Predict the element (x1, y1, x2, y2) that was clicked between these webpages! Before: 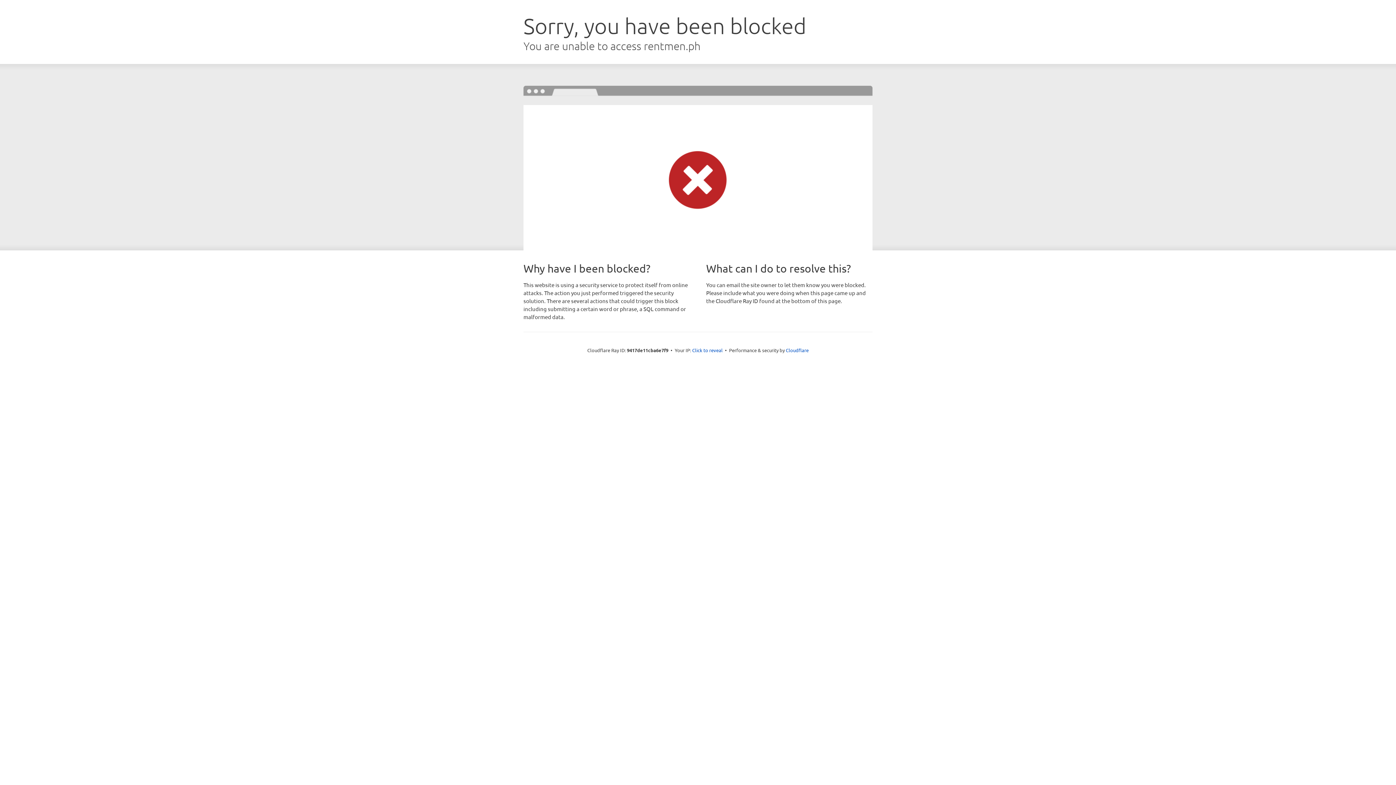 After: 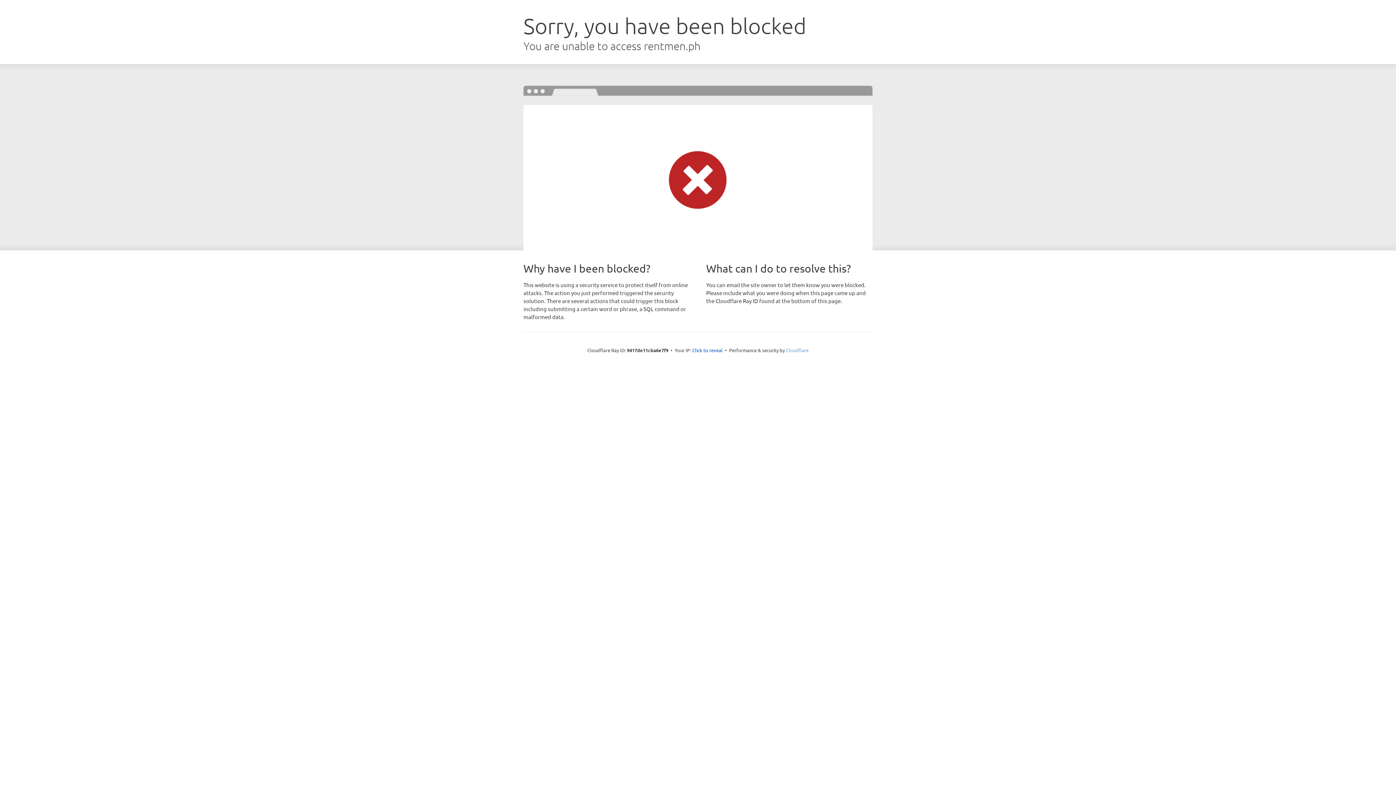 Action: label: Cloudflare bbox: (786, 347, 808, 353)